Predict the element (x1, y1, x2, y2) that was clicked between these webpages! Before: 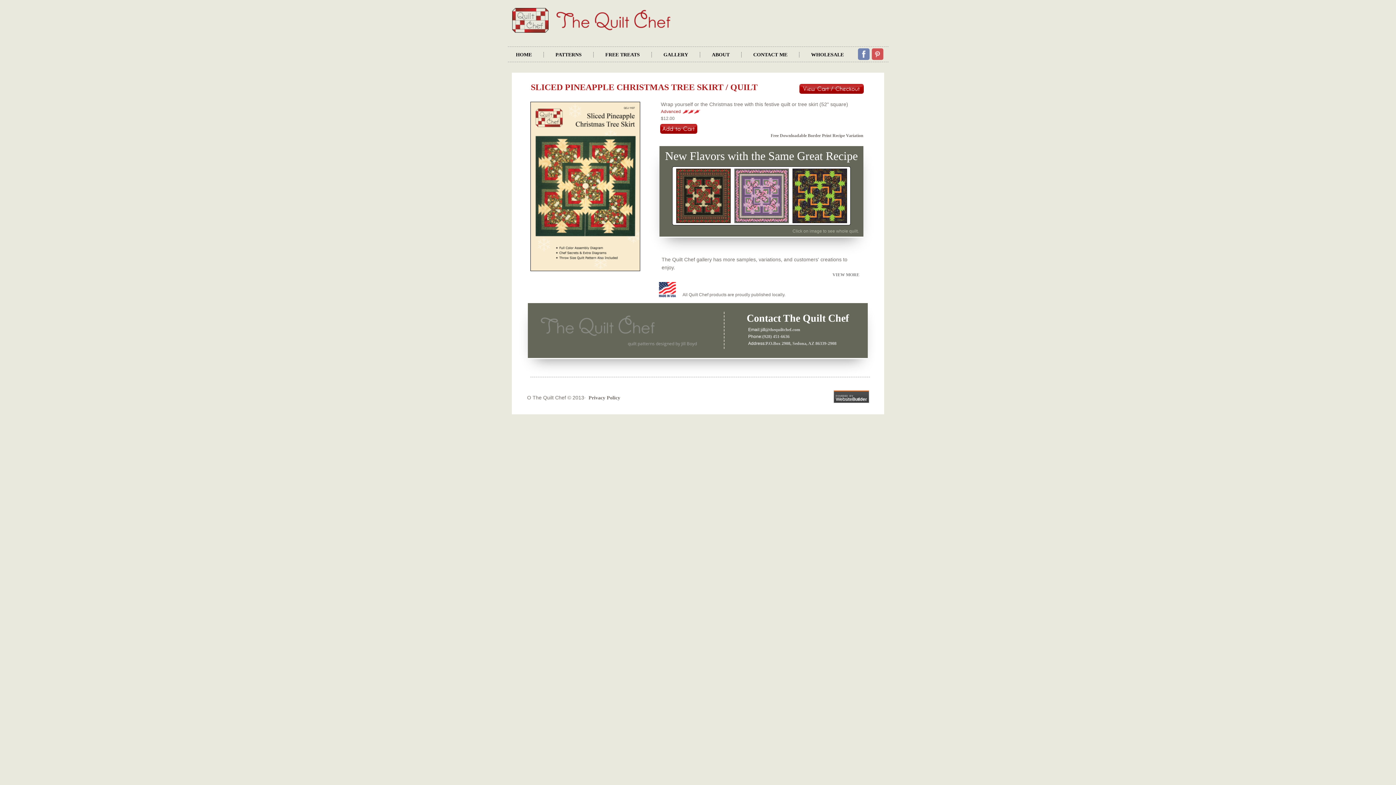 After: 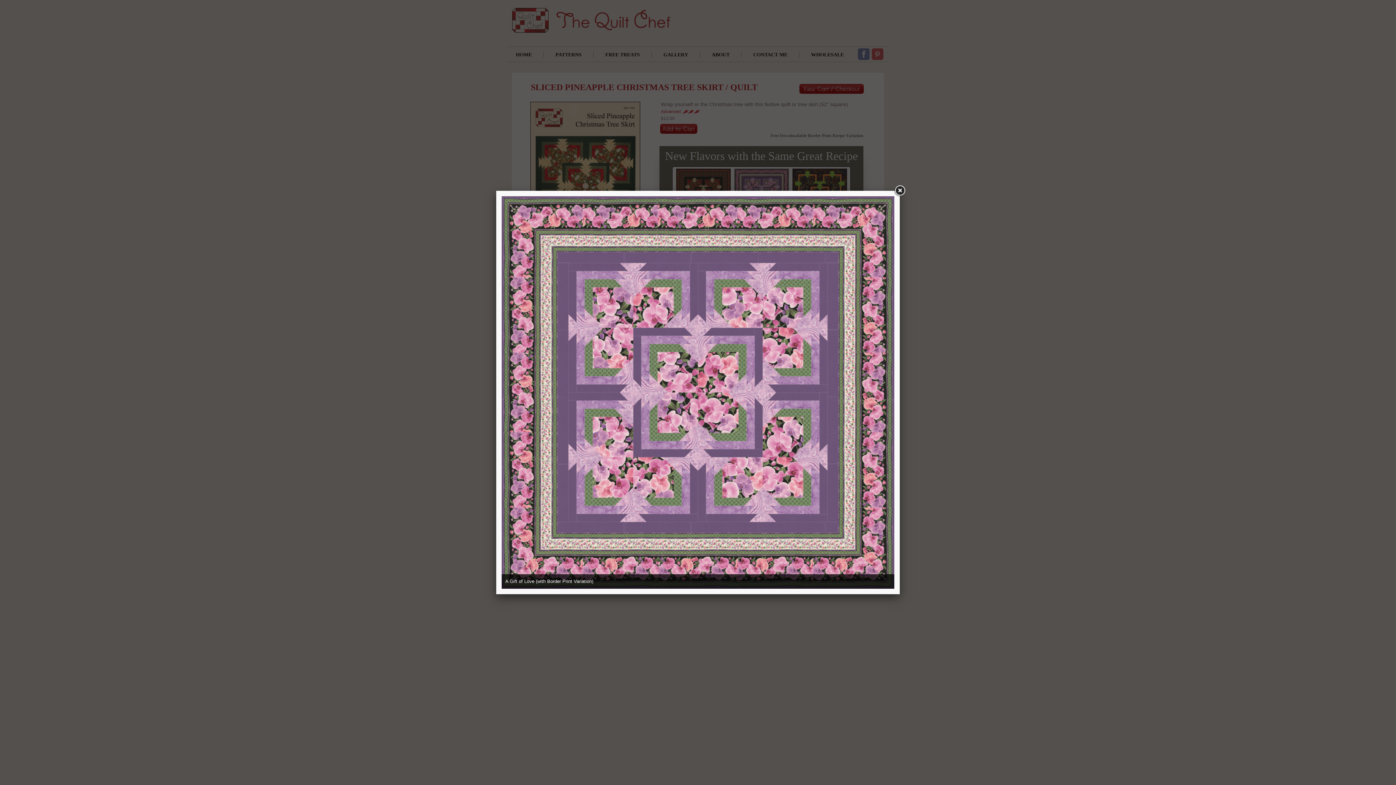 Action: bbox: (734, 168, 788, 223)